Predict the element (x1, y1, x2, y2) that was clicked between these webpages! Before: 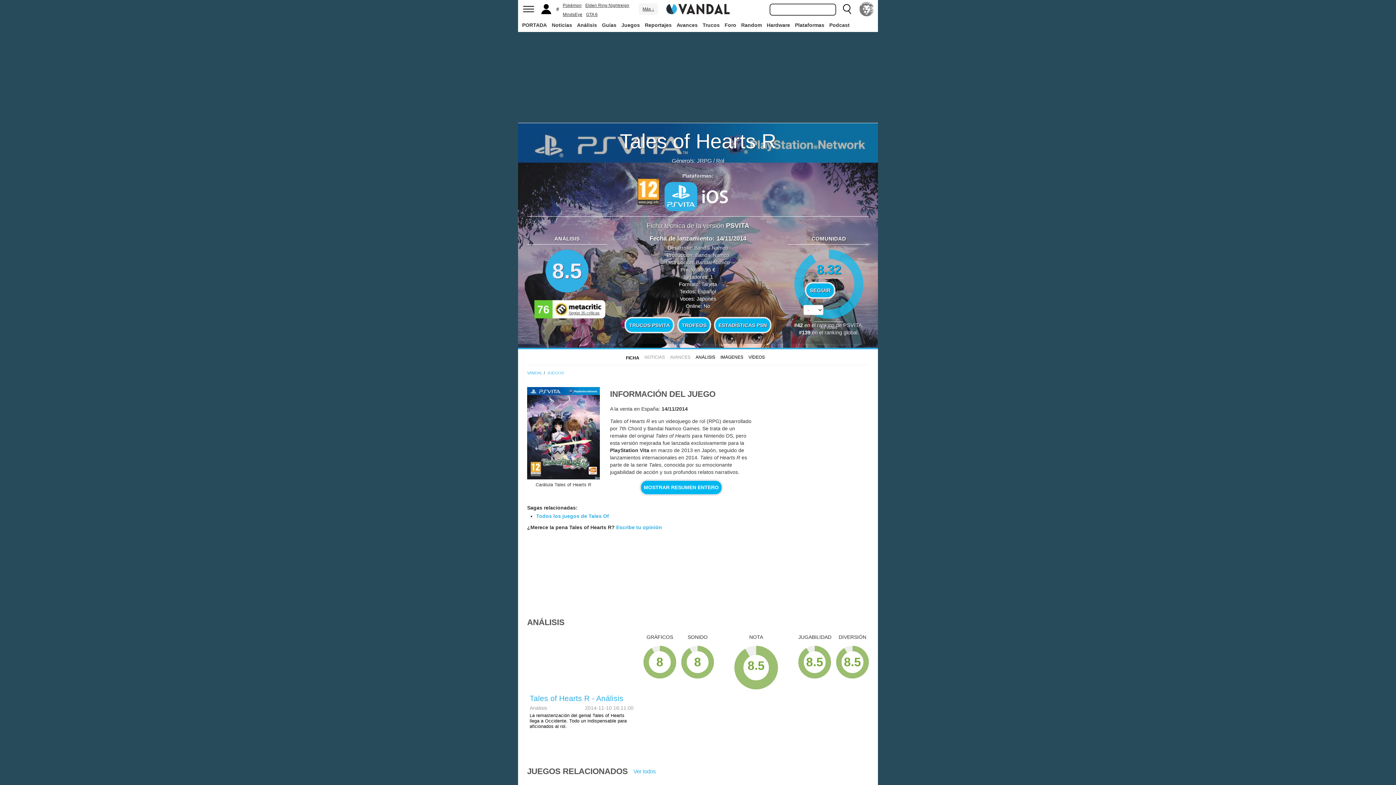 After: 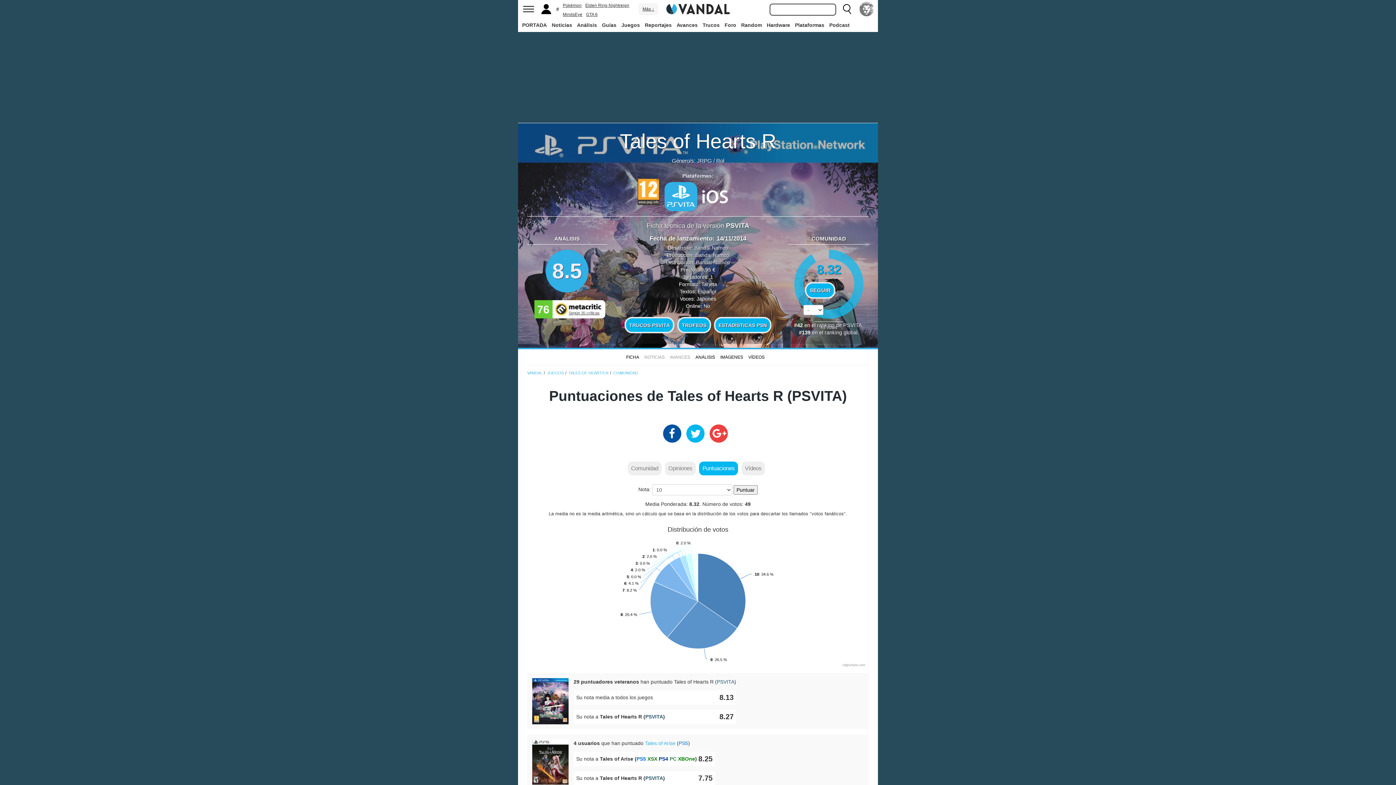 Action: label: 8.32 bbox: (816, 262, 841, 276)